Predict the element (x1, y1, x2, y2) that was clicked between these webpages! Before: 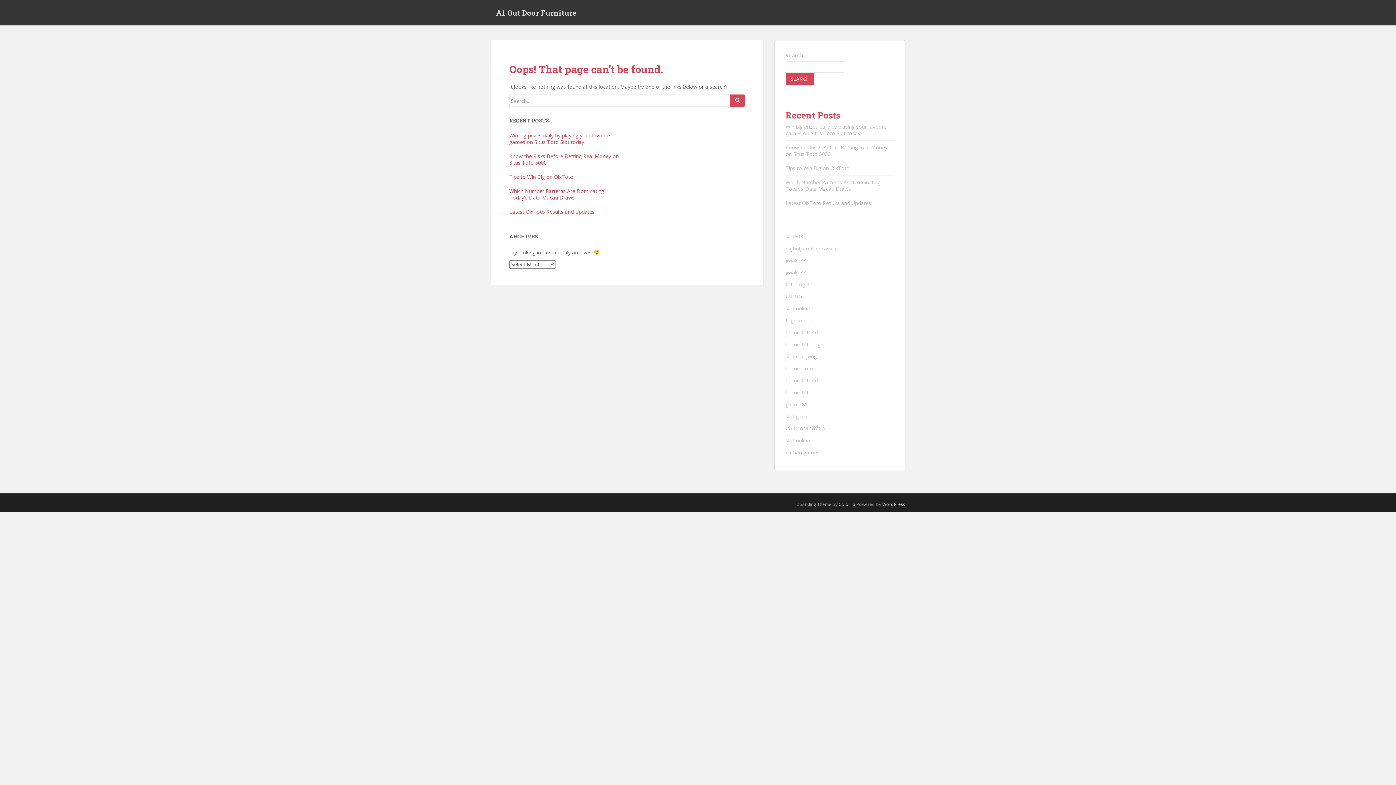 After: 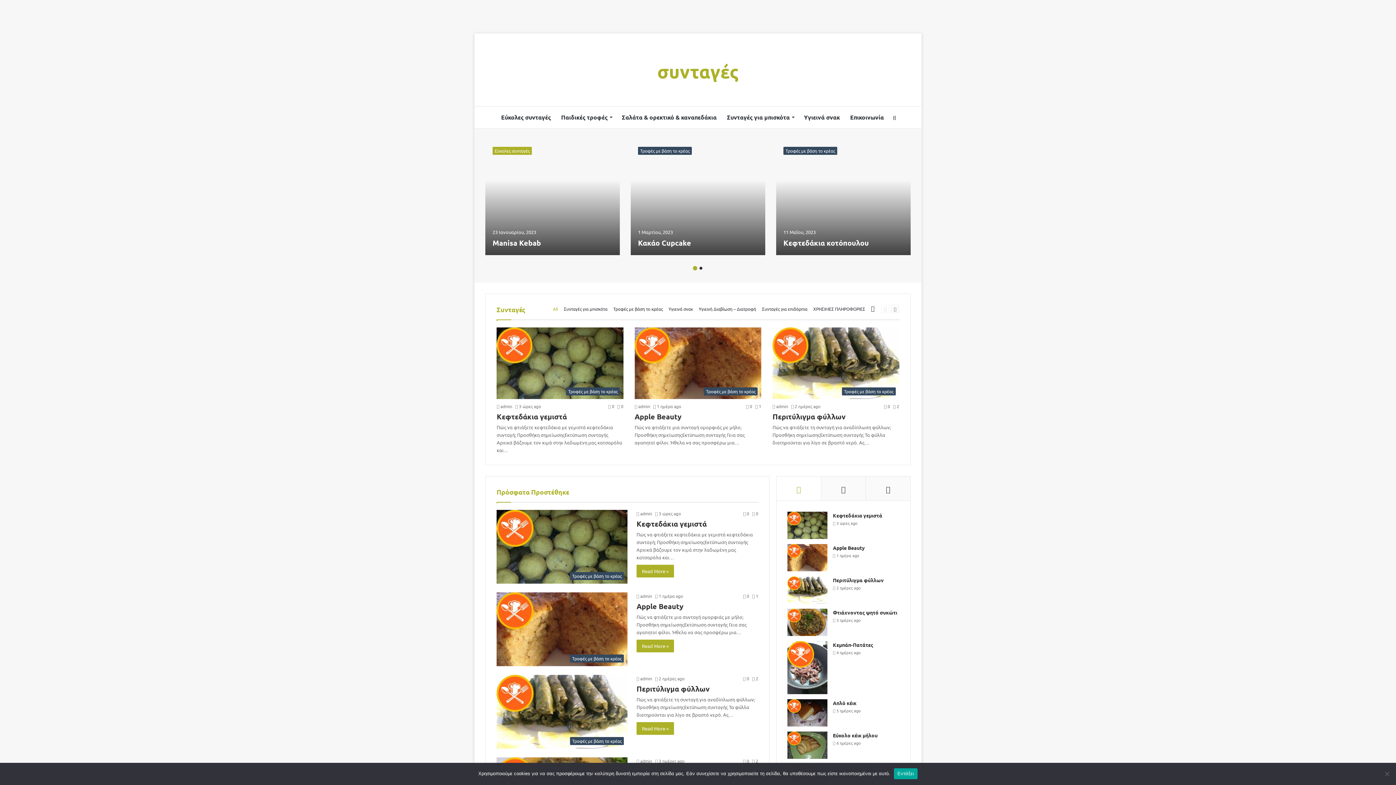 Action: bbox: (785, 281, 809, 288) label: toto togel